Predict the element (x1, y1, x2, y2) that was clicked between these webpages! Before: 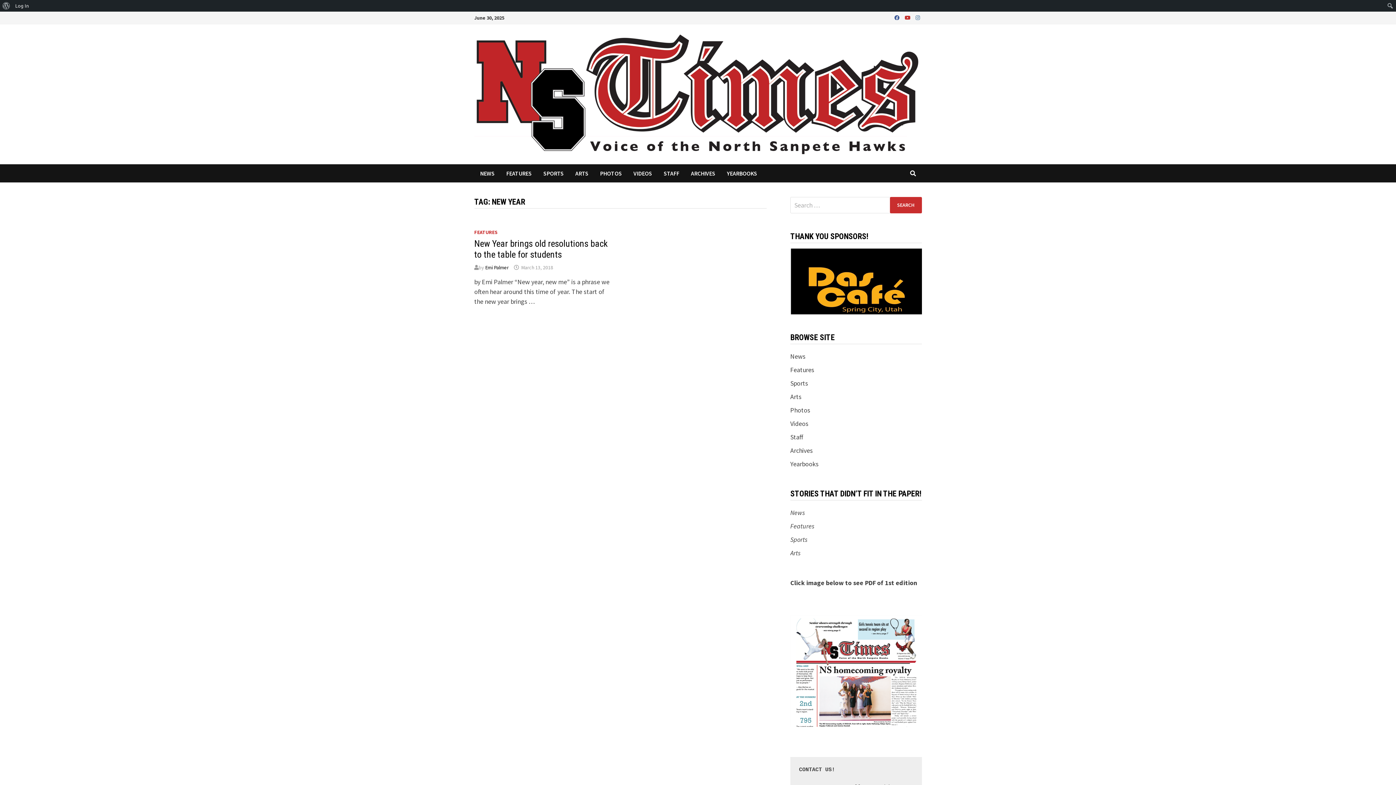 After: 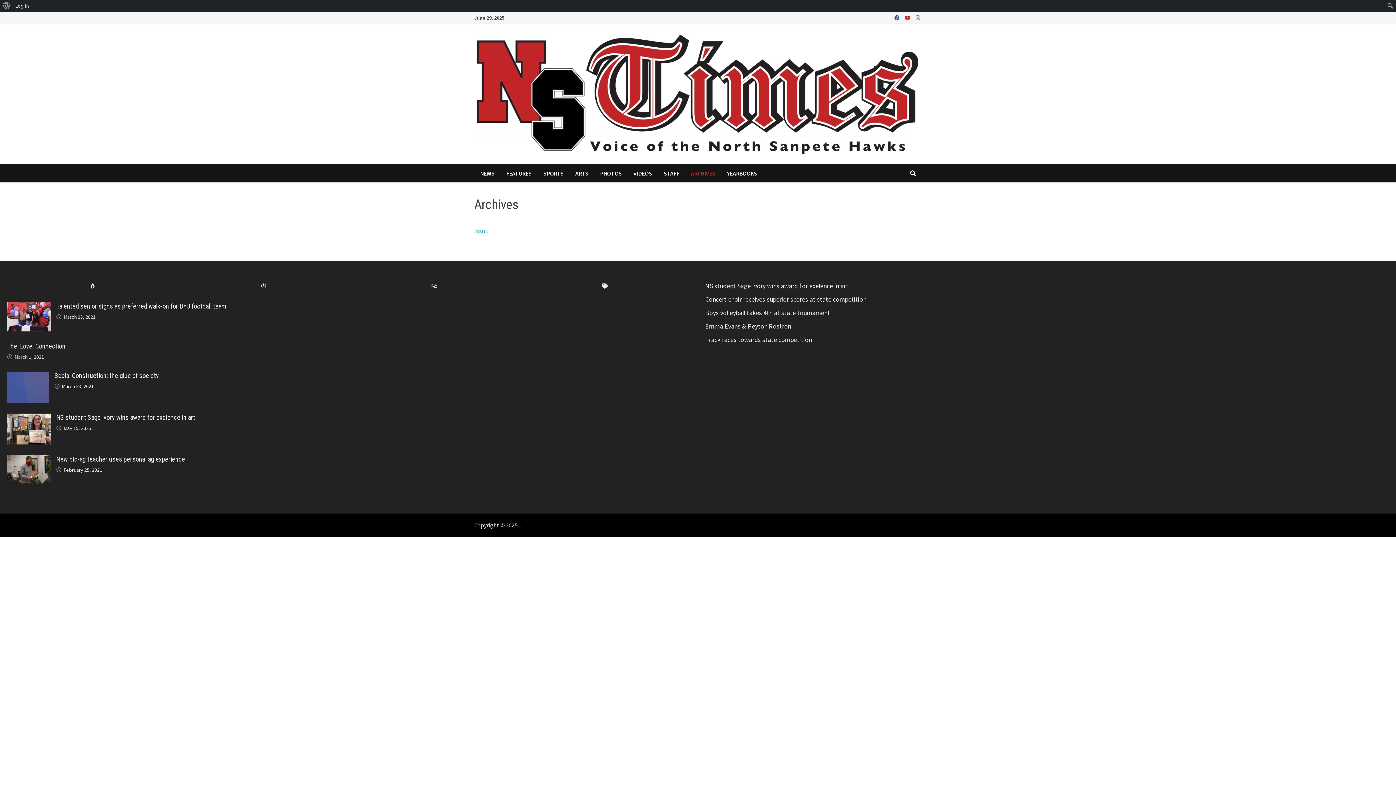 Action: bbox: (790, 446, 813, 454) label: Archives